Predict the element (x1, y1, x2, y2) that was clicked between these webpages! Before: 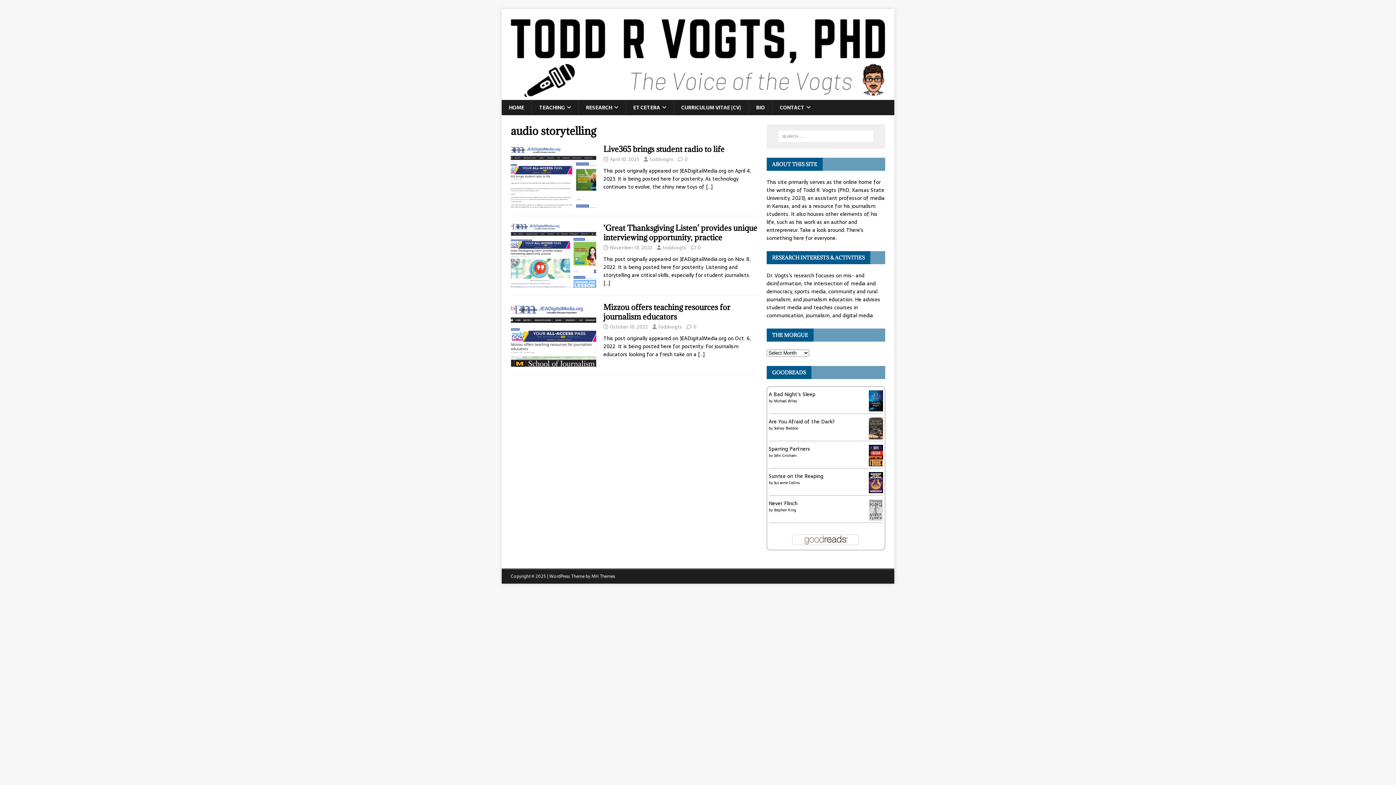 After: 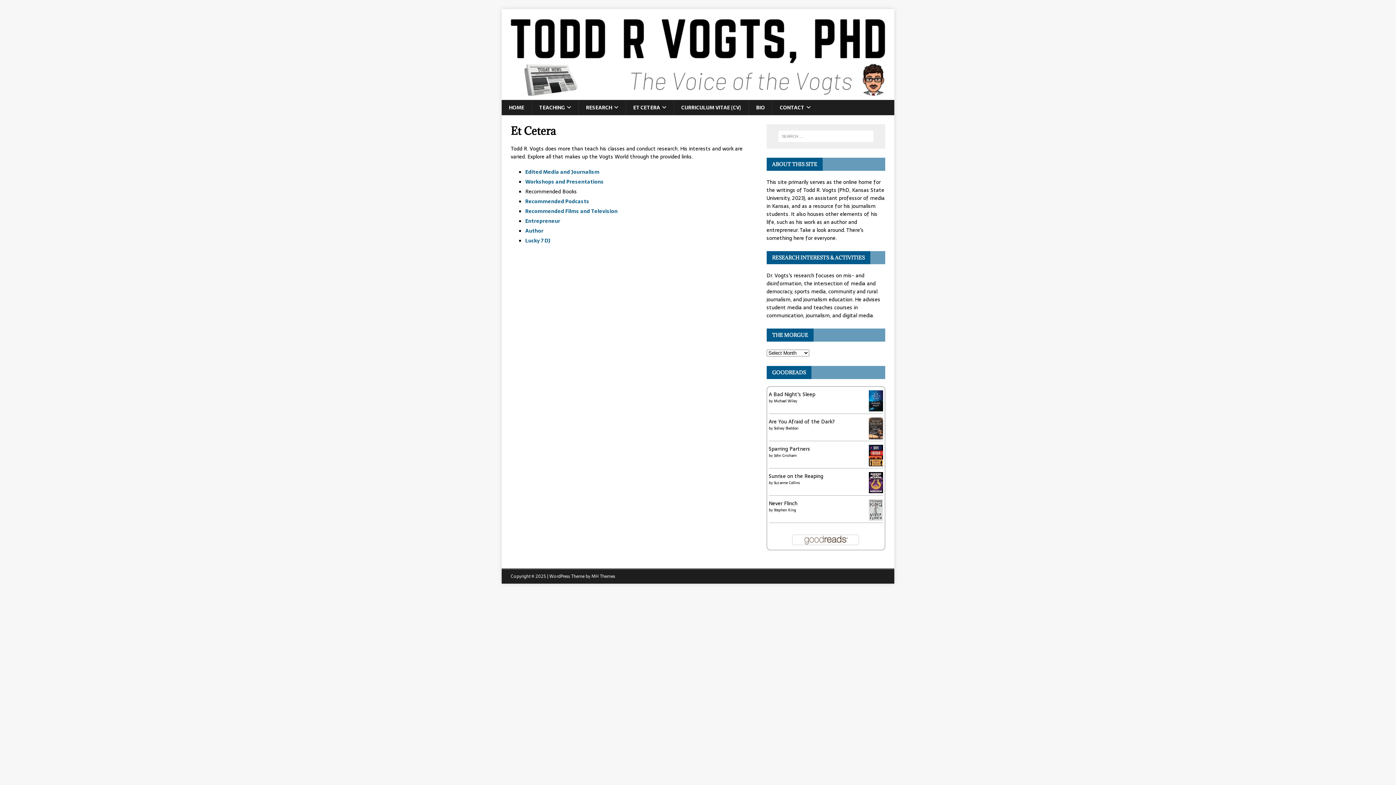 Action: bbox: (625, 100, 673, 115) label: ET CETERA